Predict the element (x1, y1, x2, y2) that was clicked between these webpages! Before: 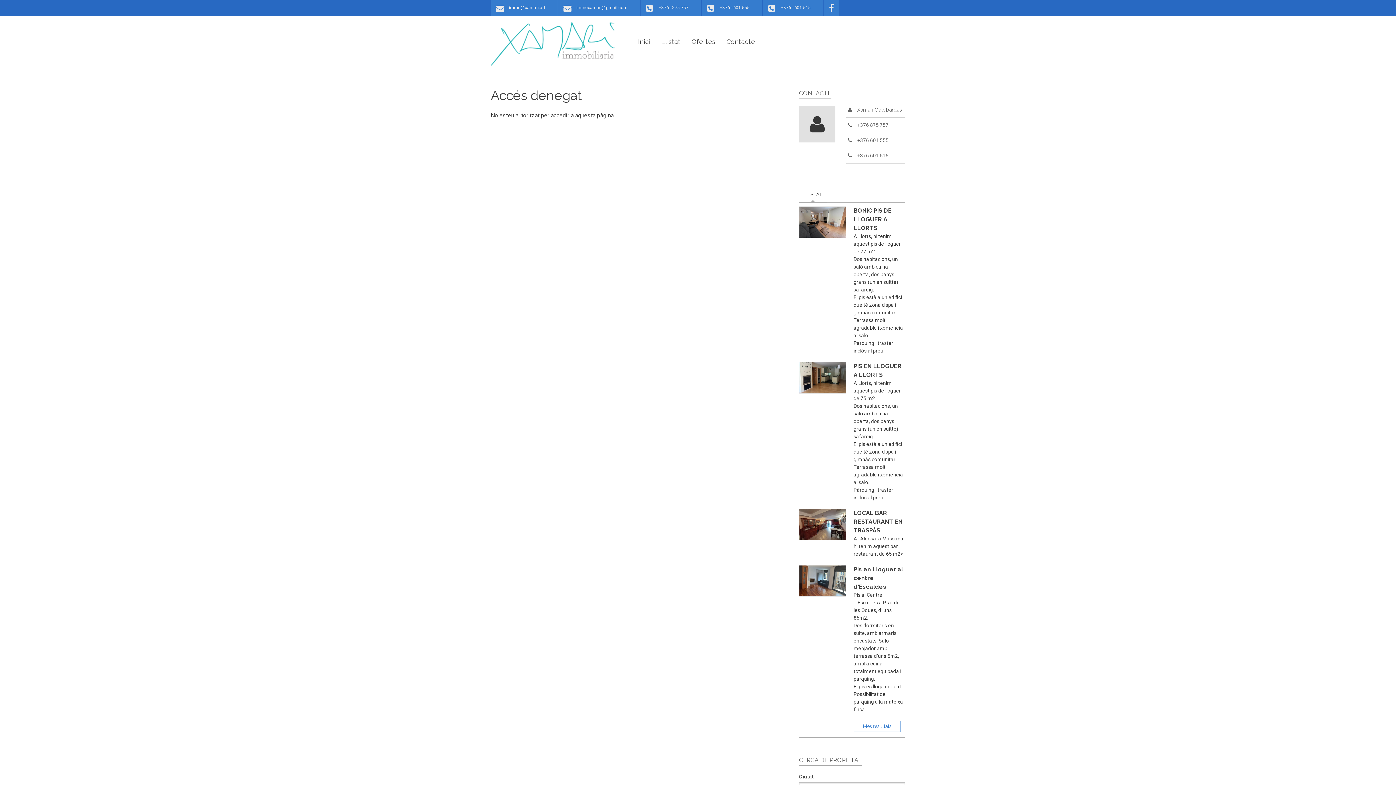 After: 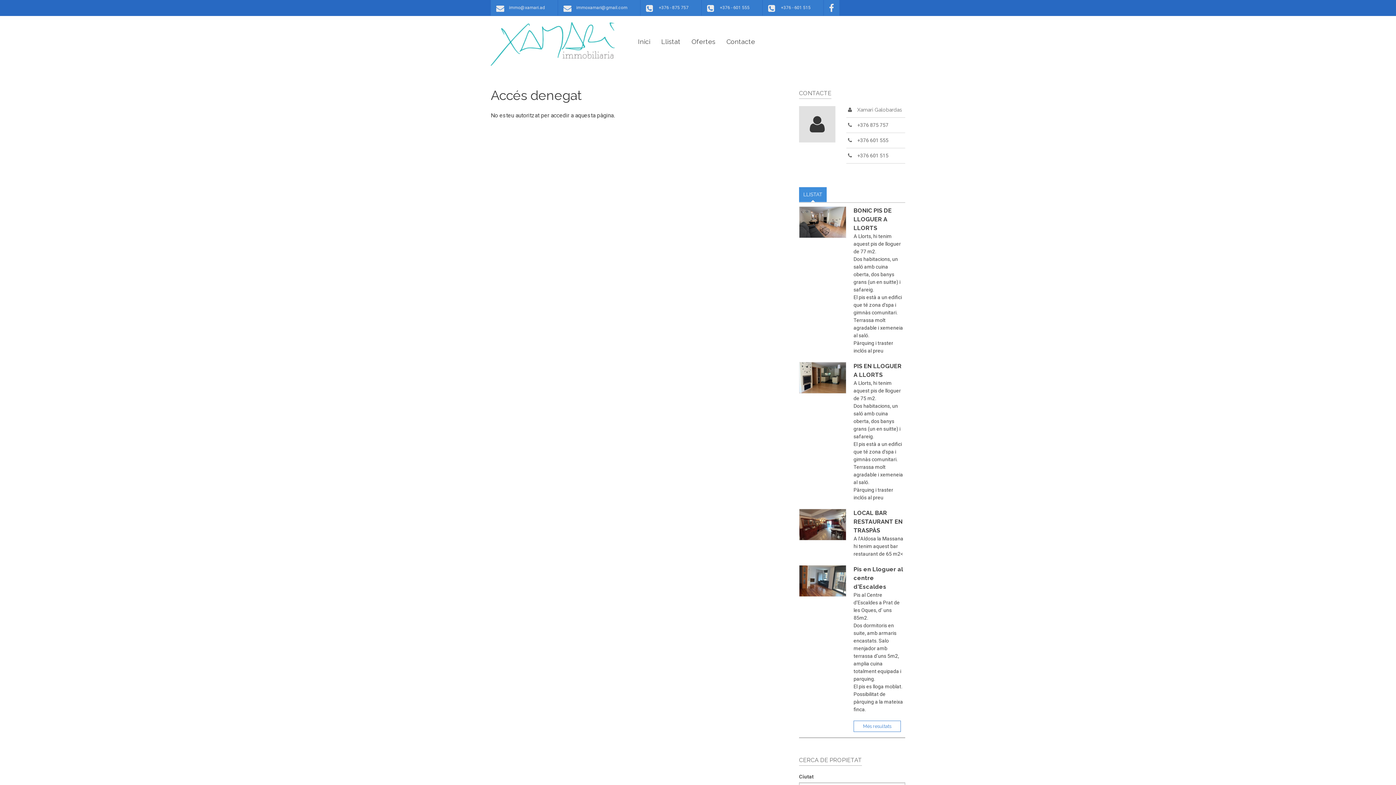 Action: label: LLISTAT
(PESTANYA ACTIVA) bbox: (799, 187, 826, 202)